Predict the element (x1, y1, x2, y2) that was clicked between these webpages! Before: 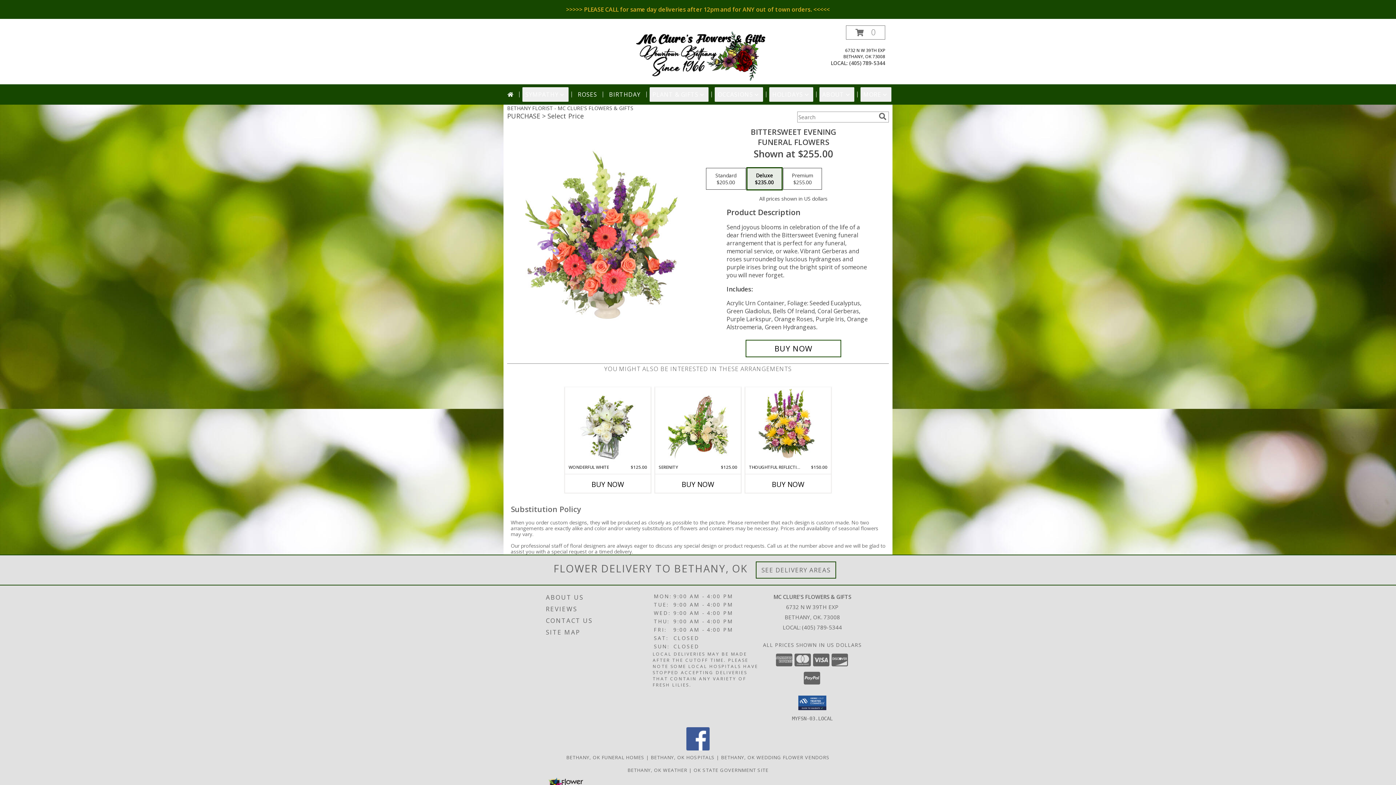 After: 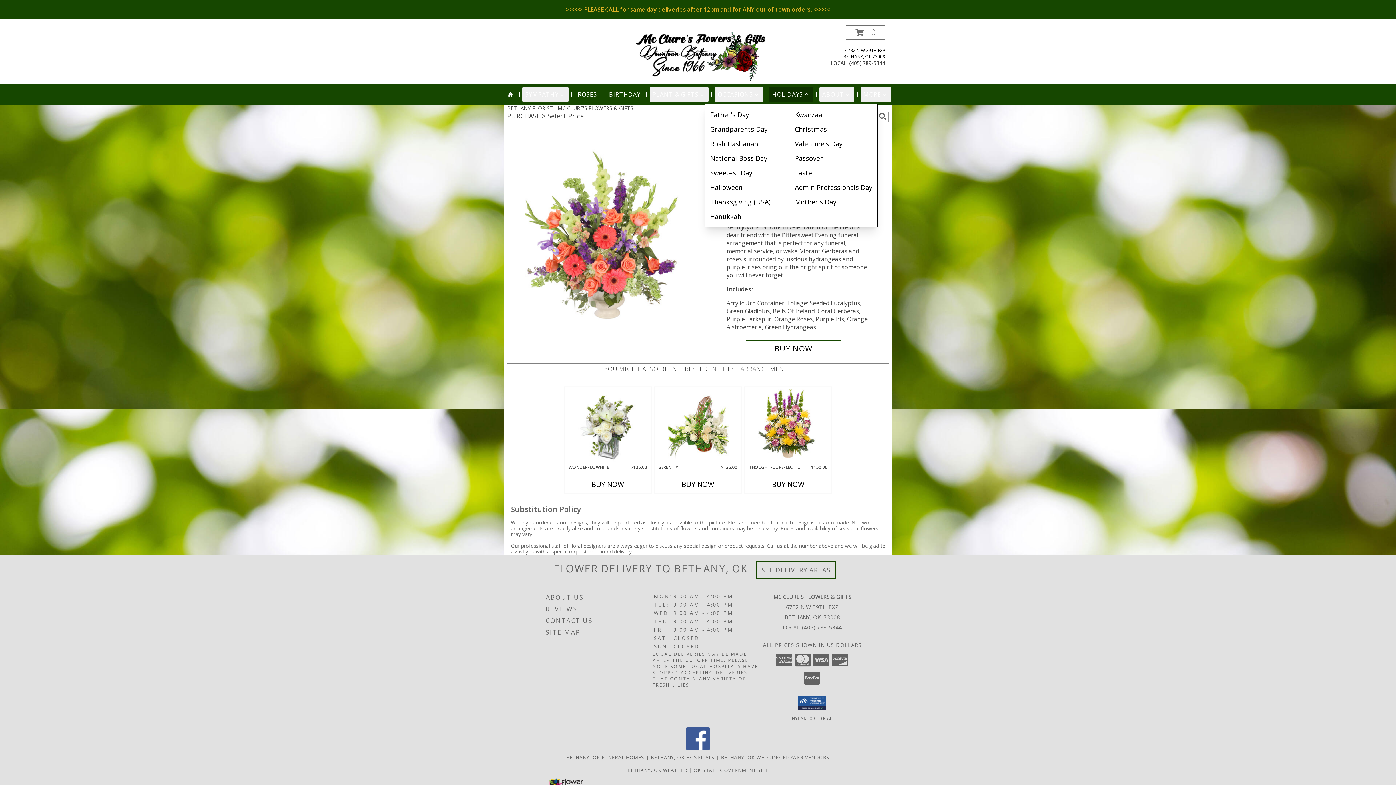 Action: bbox: (769, 87, 813, 101) label: HOLIDAYS